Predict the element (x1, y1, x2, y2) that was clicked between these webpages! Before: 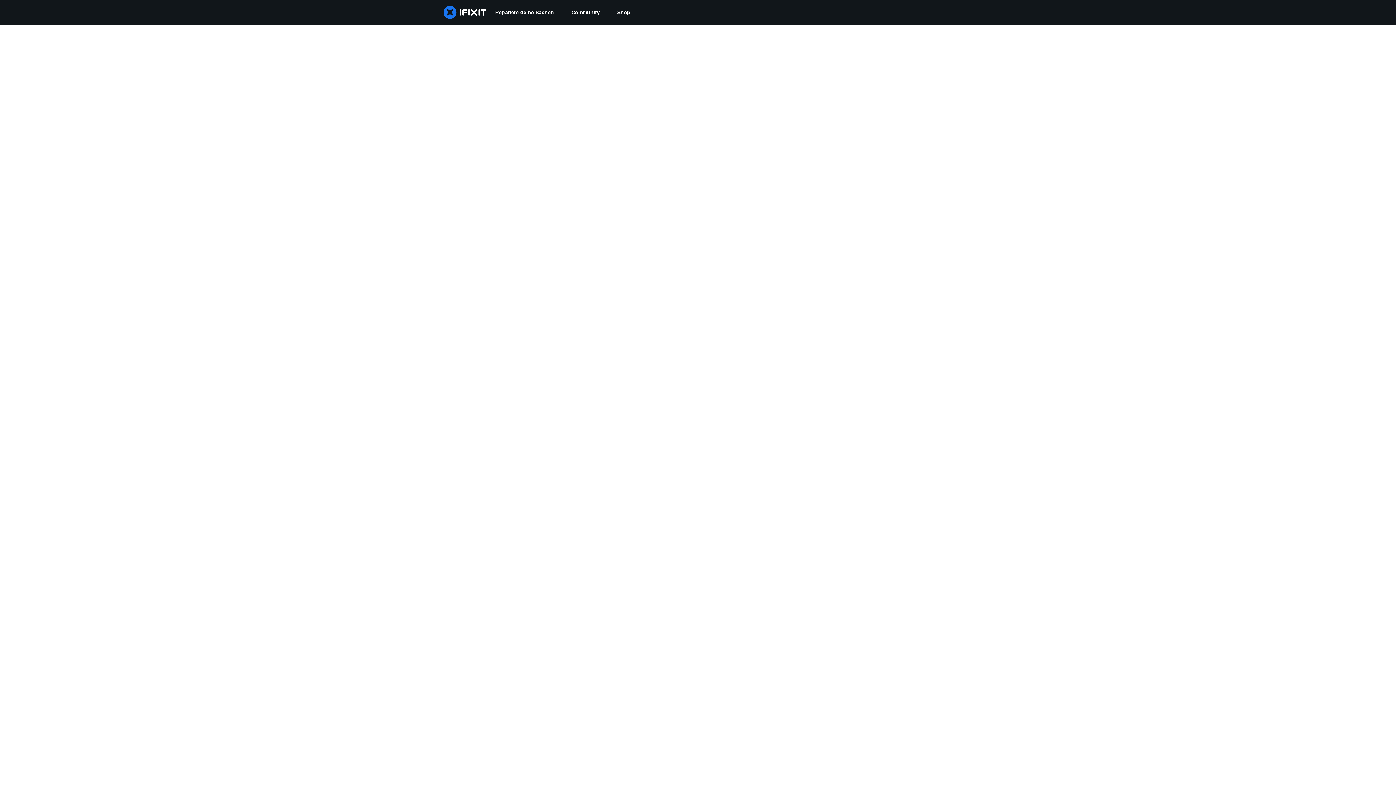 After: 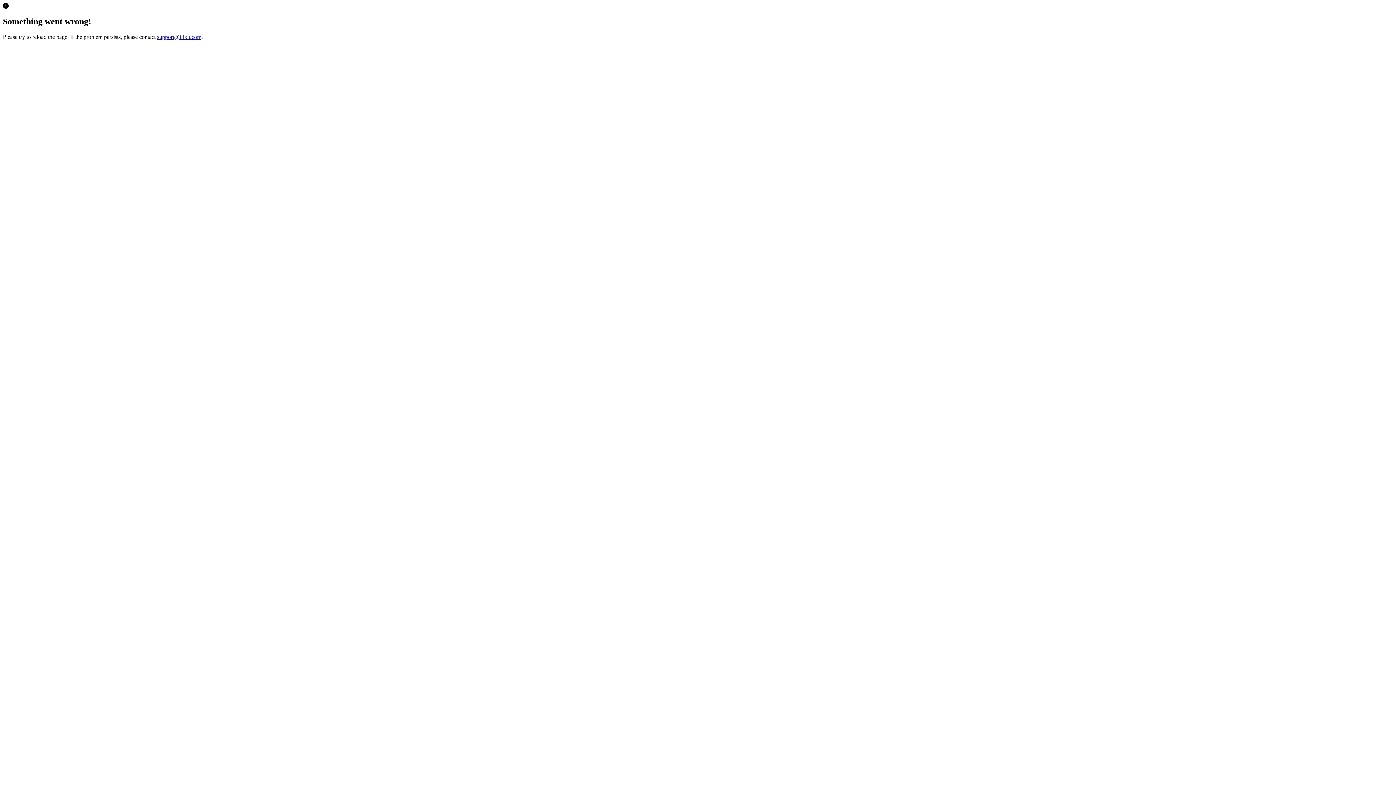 Action: bbox: (608, 0, 639, 24) label: Shop